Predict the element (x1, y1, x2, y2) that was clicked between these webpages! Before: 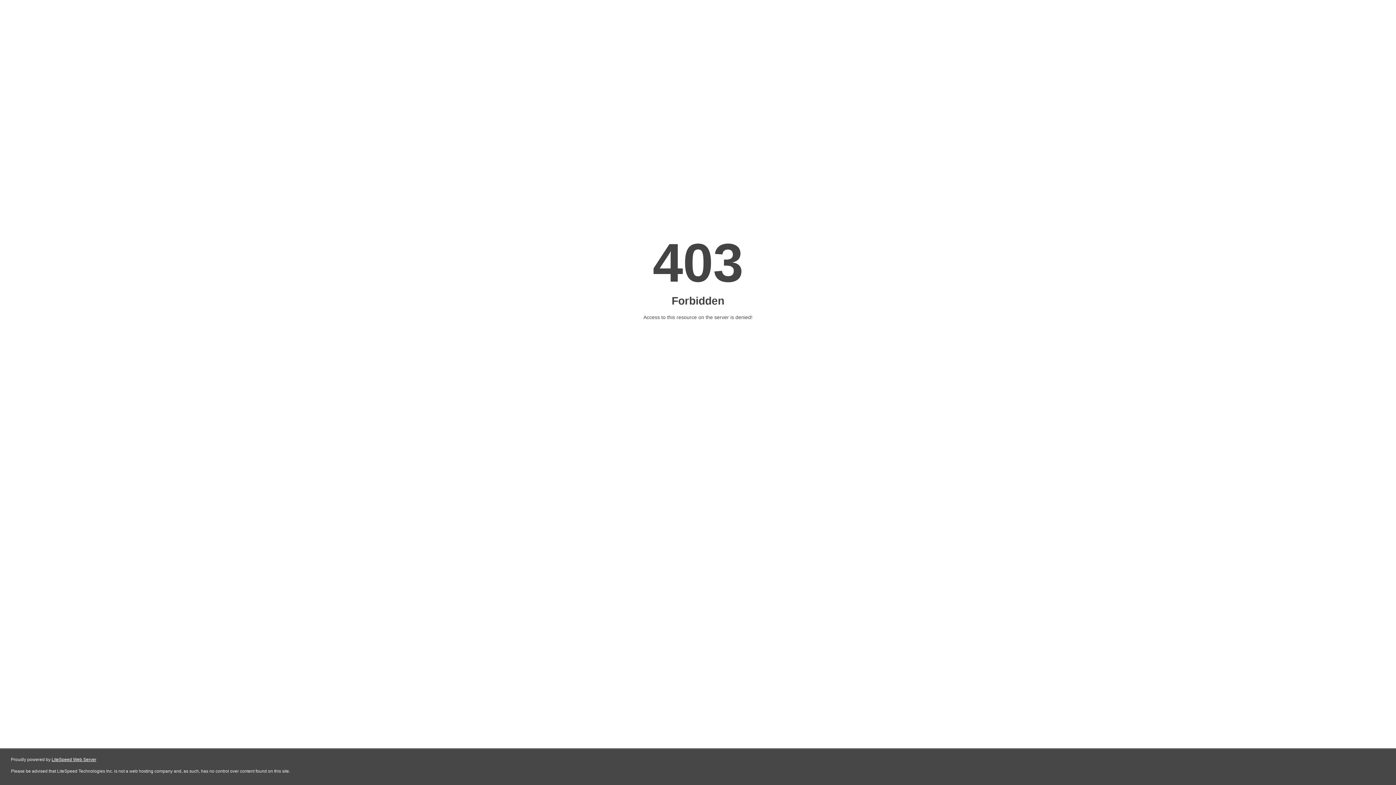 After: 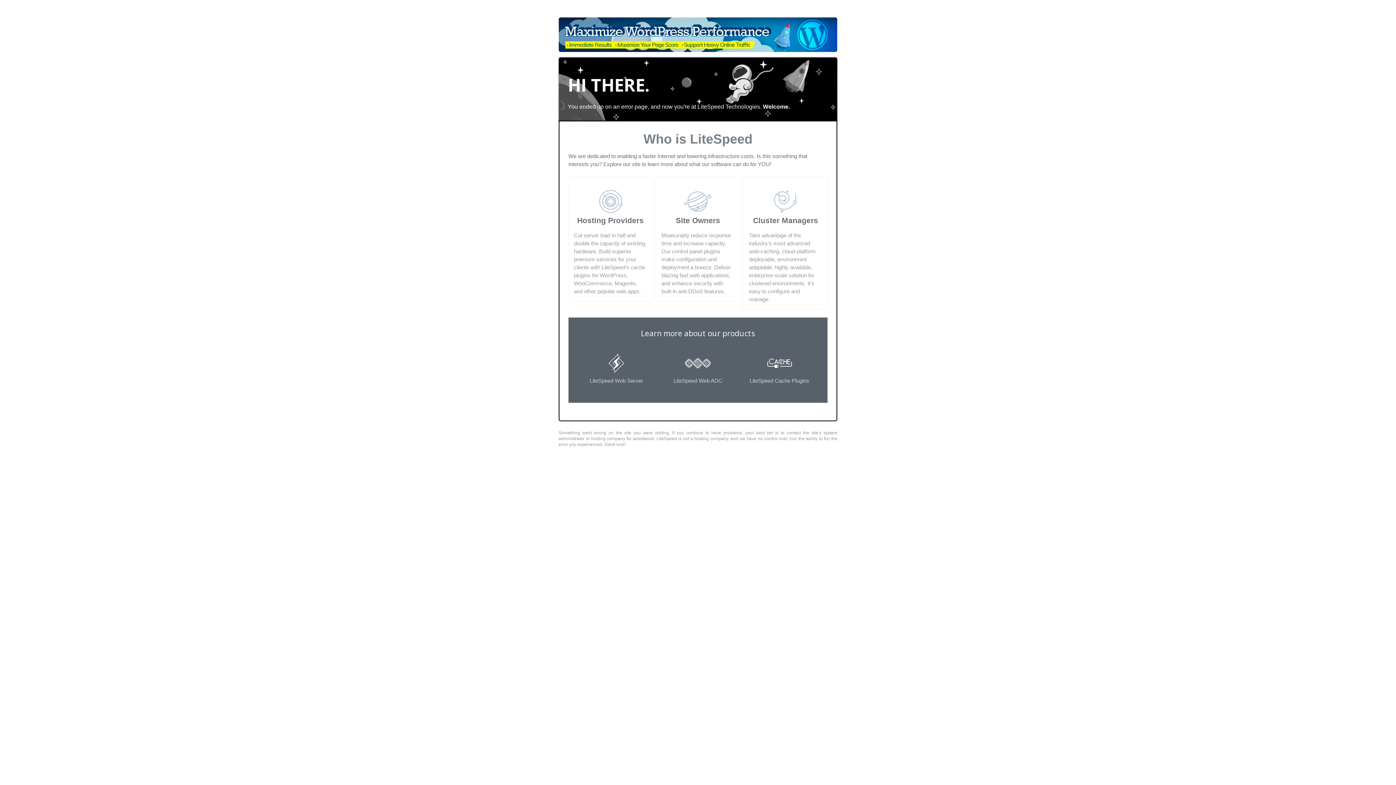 Action: bbox: (51, 757, 96, 762) label: LiteSpeed Web Server